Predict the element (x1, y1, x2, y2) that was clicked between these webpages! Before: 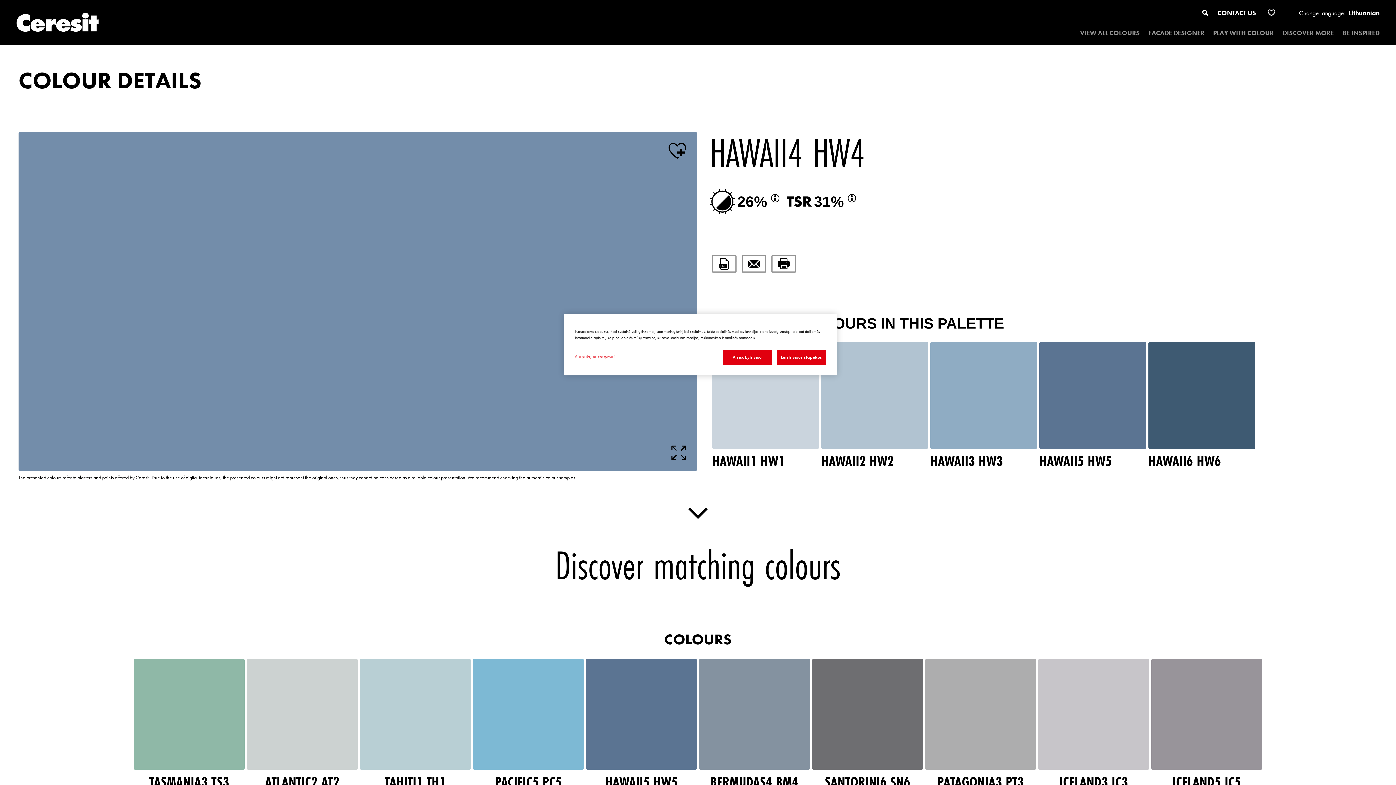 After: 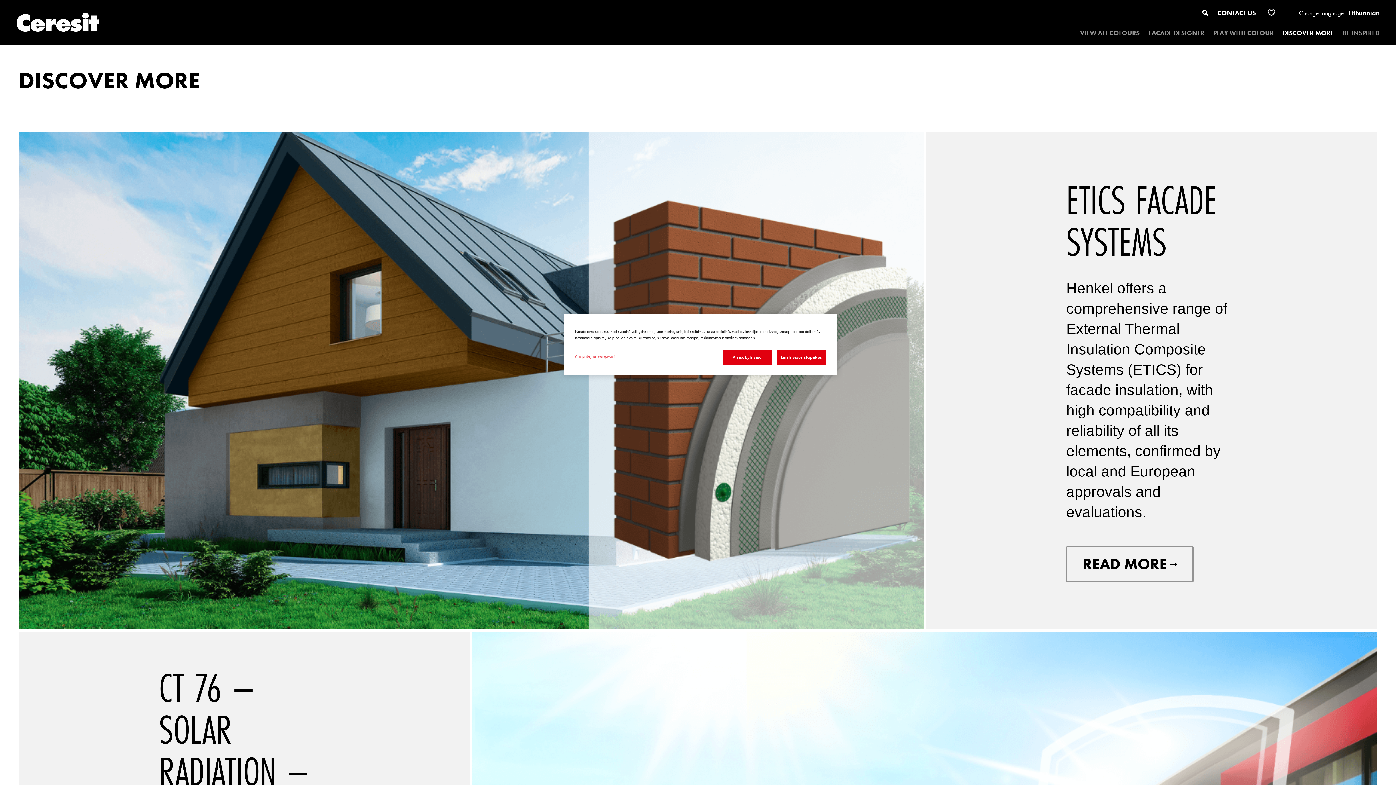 Action: label: DISCOVER MORE bbox: (1282, 28, 1334, 37)